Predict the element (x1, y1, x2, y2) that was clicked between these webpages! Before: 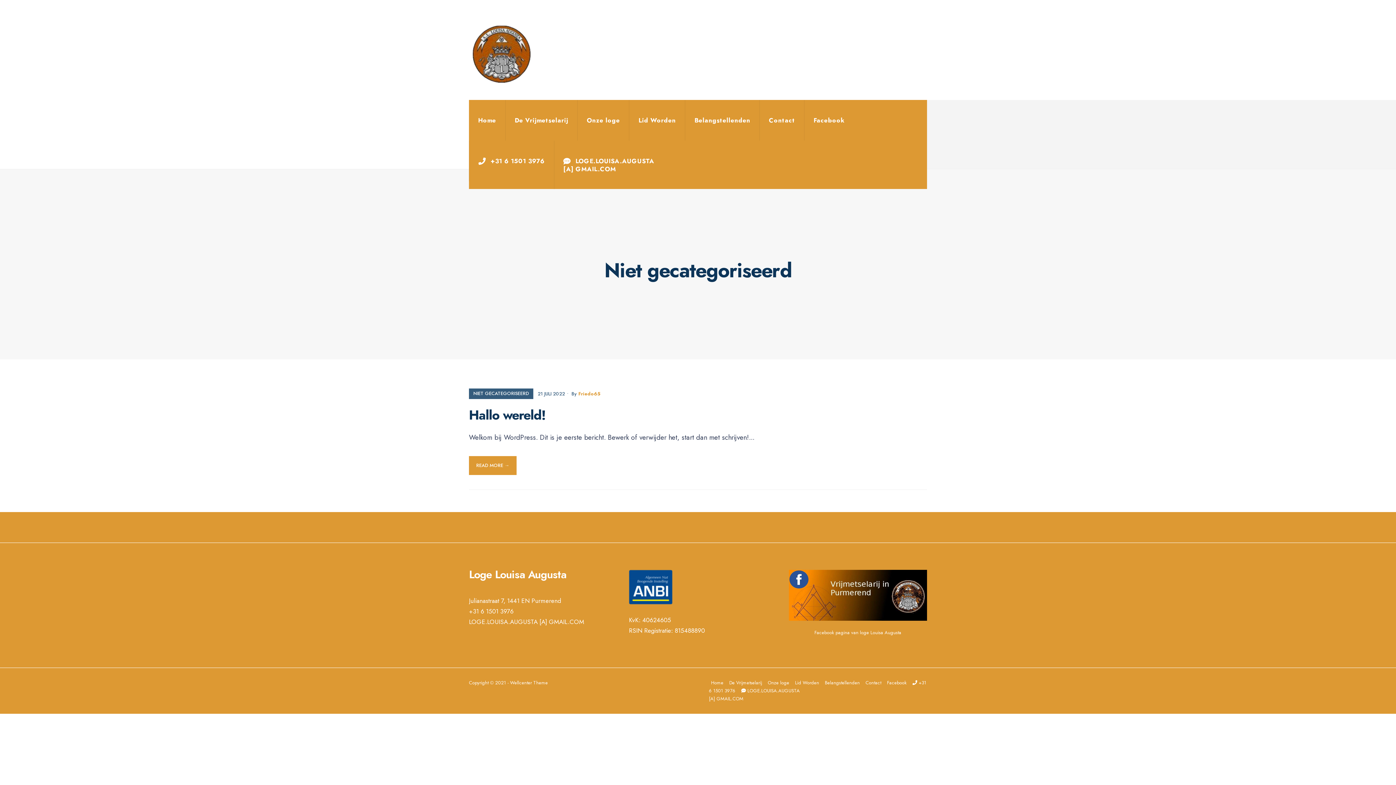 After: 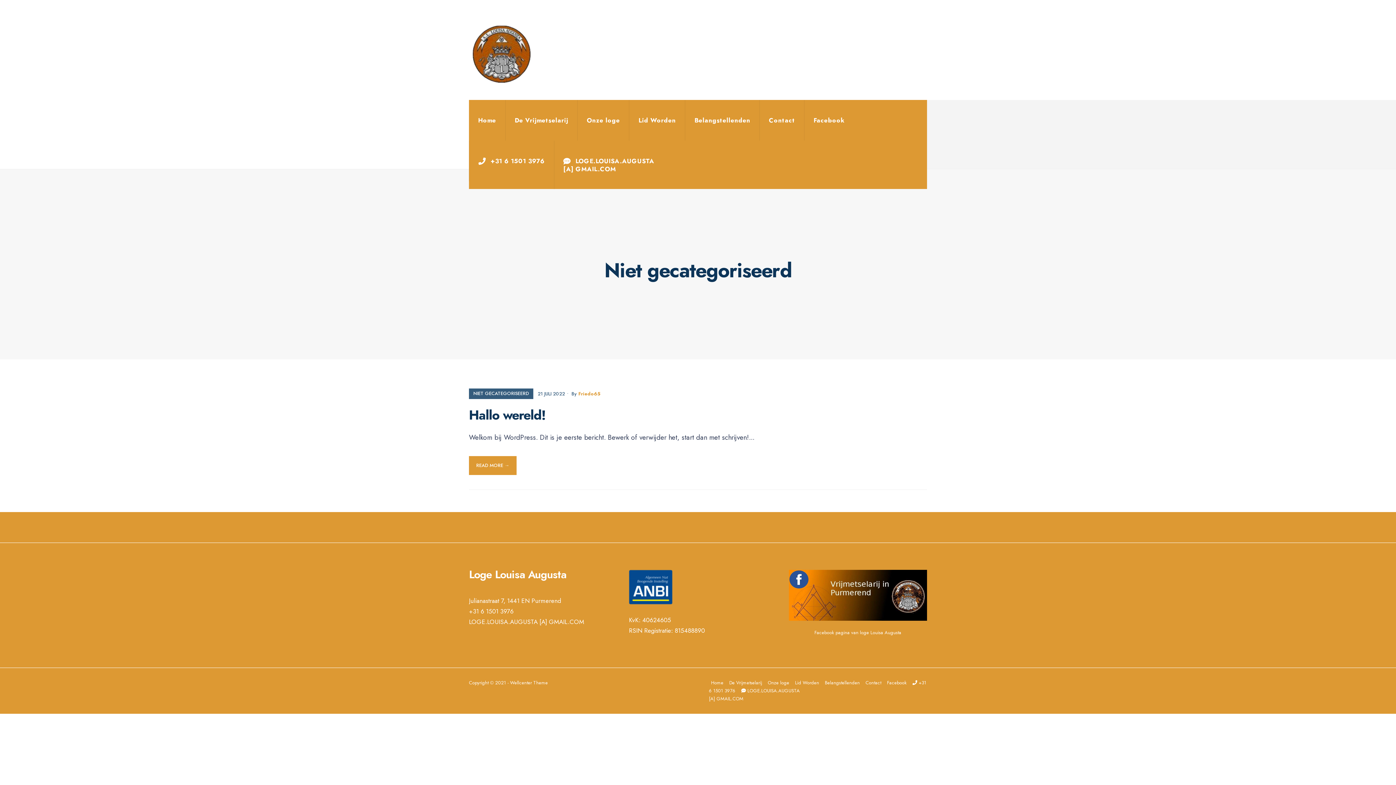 Action: label: NIET GECATEGORISEERD bbox: (473, 390, 529, 397)